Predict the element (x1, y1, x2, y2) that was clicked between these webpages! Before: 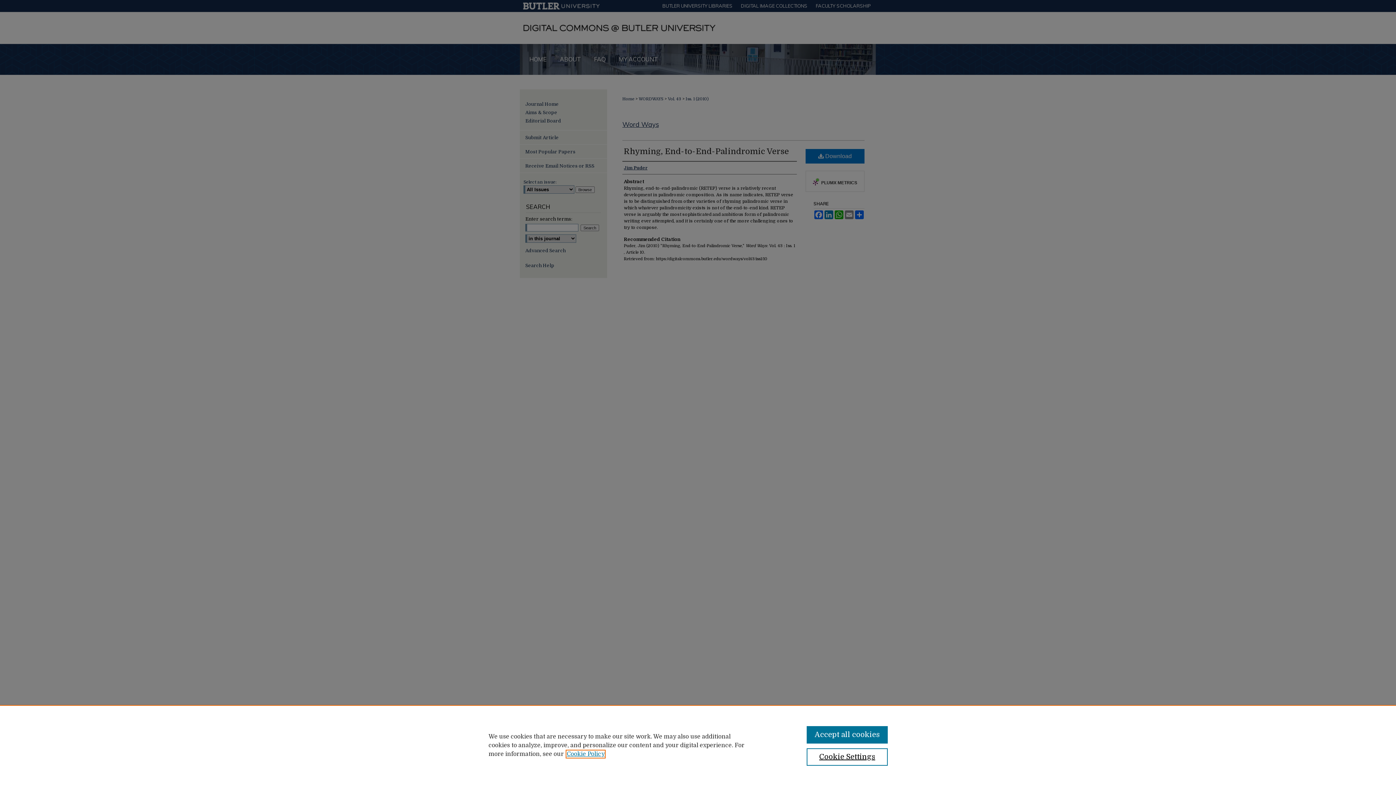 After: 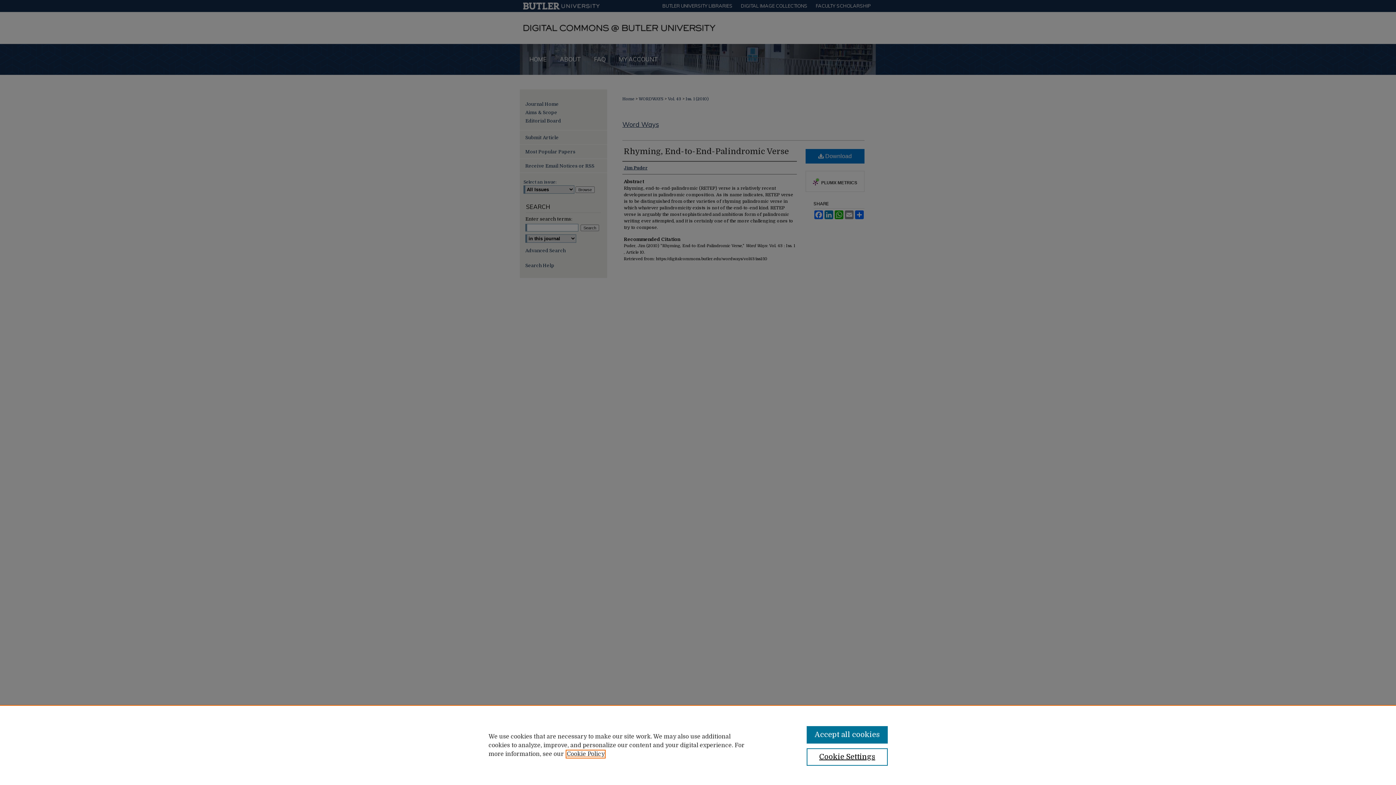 Action: label: , opens in a new tab bbox: (566, 751, 604, 757)